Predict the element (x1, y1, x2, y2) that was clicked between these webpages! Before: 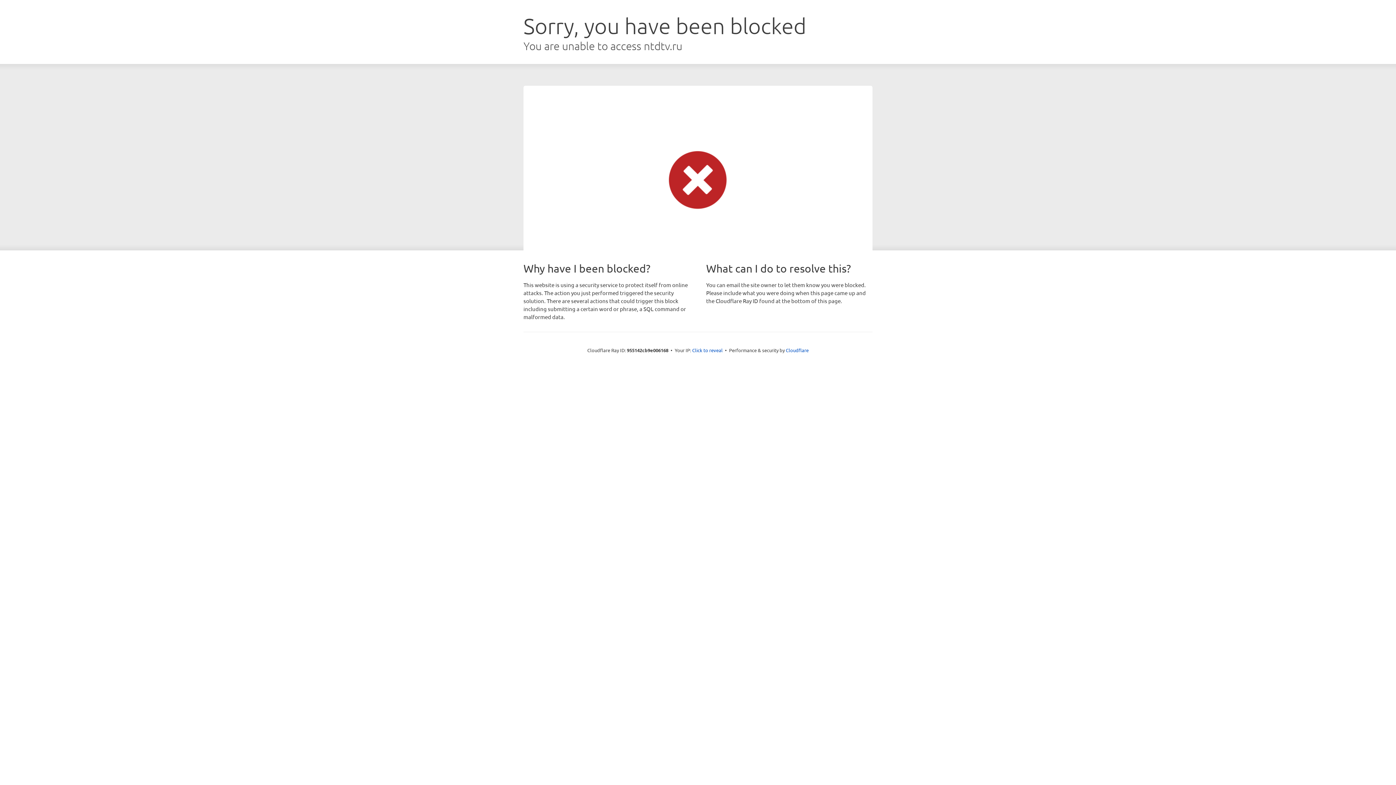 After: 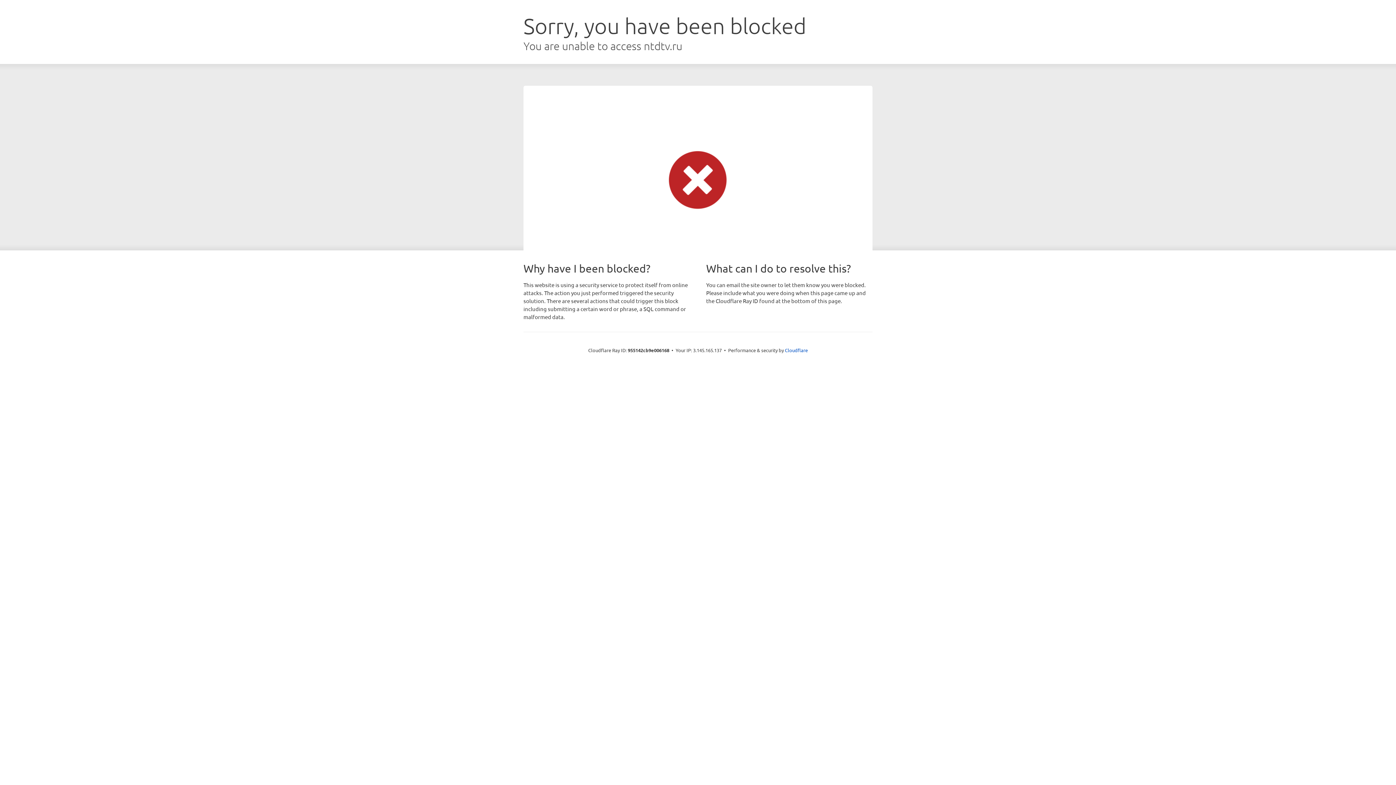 Action: label: Click to reveal bbox: (692, 346, 722, 353)